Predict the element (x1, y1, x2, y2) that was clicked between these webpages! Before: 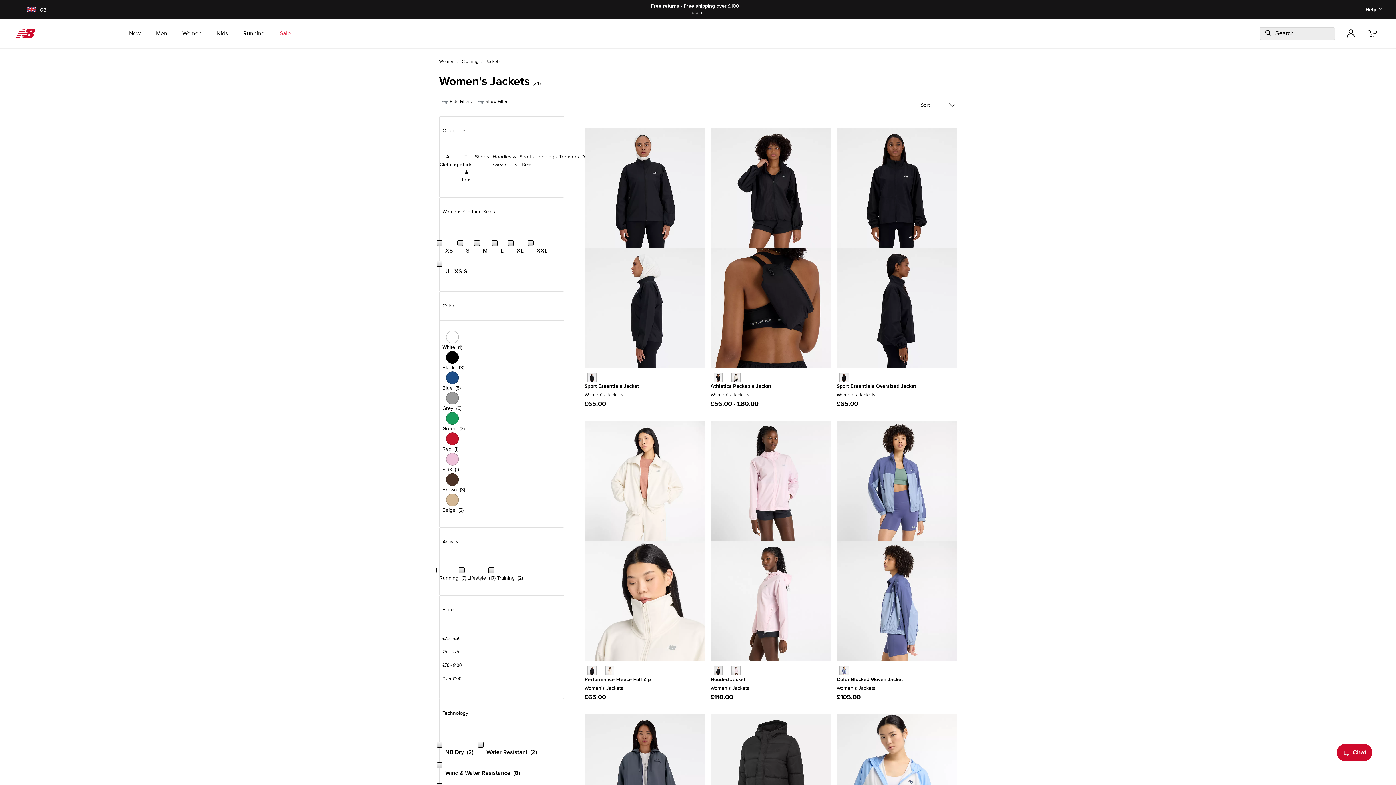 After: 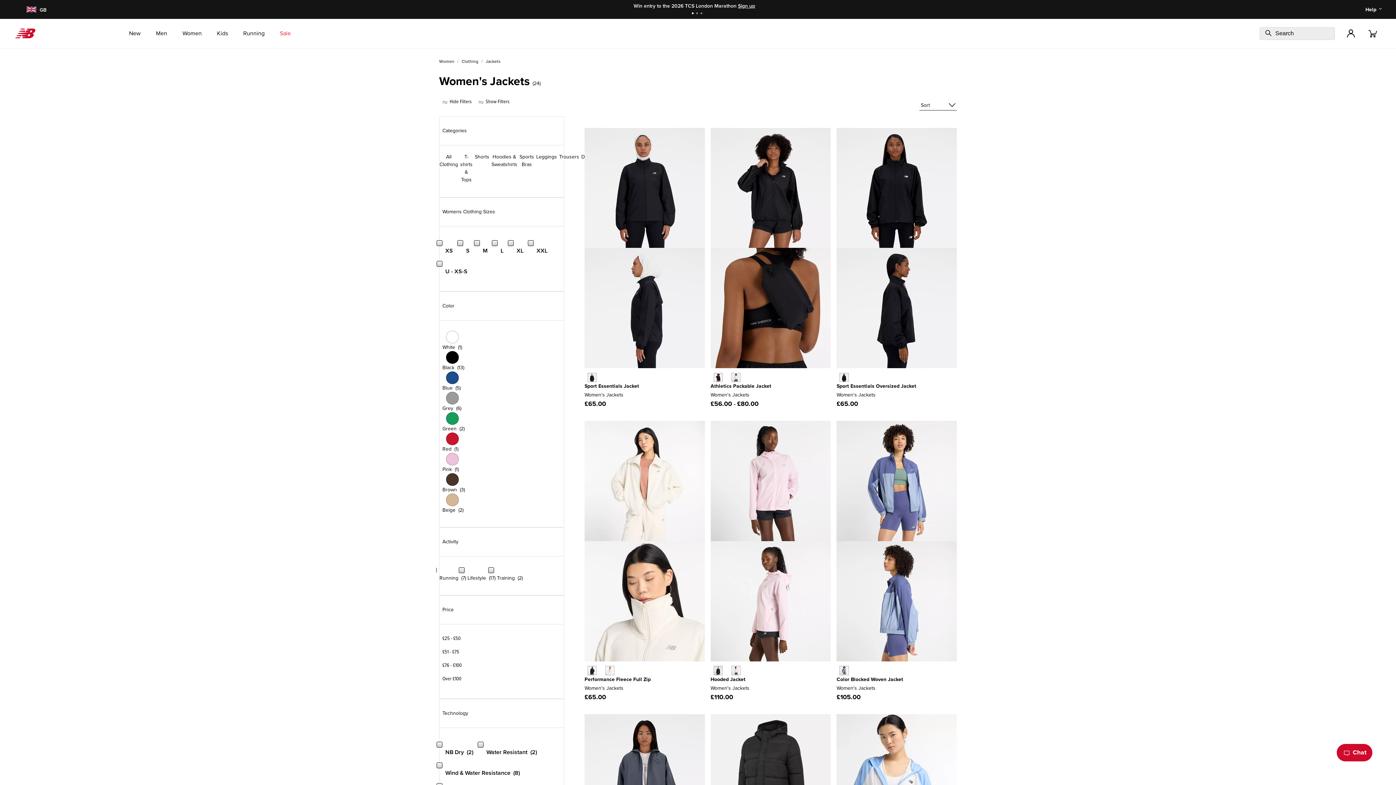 Action: bbox: (477, 236, 493, 257) label: M
Refine by Womens Clothing Sizes: M 19 items